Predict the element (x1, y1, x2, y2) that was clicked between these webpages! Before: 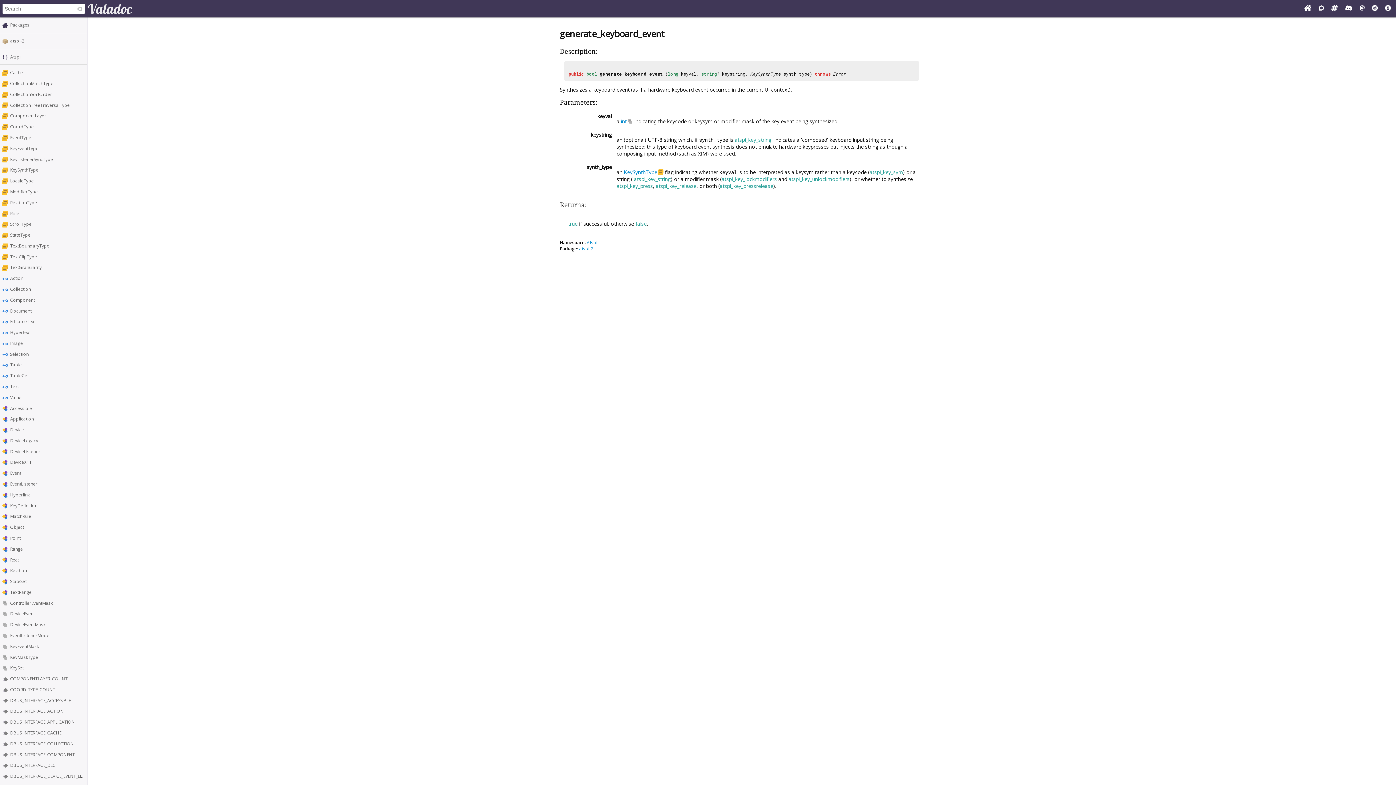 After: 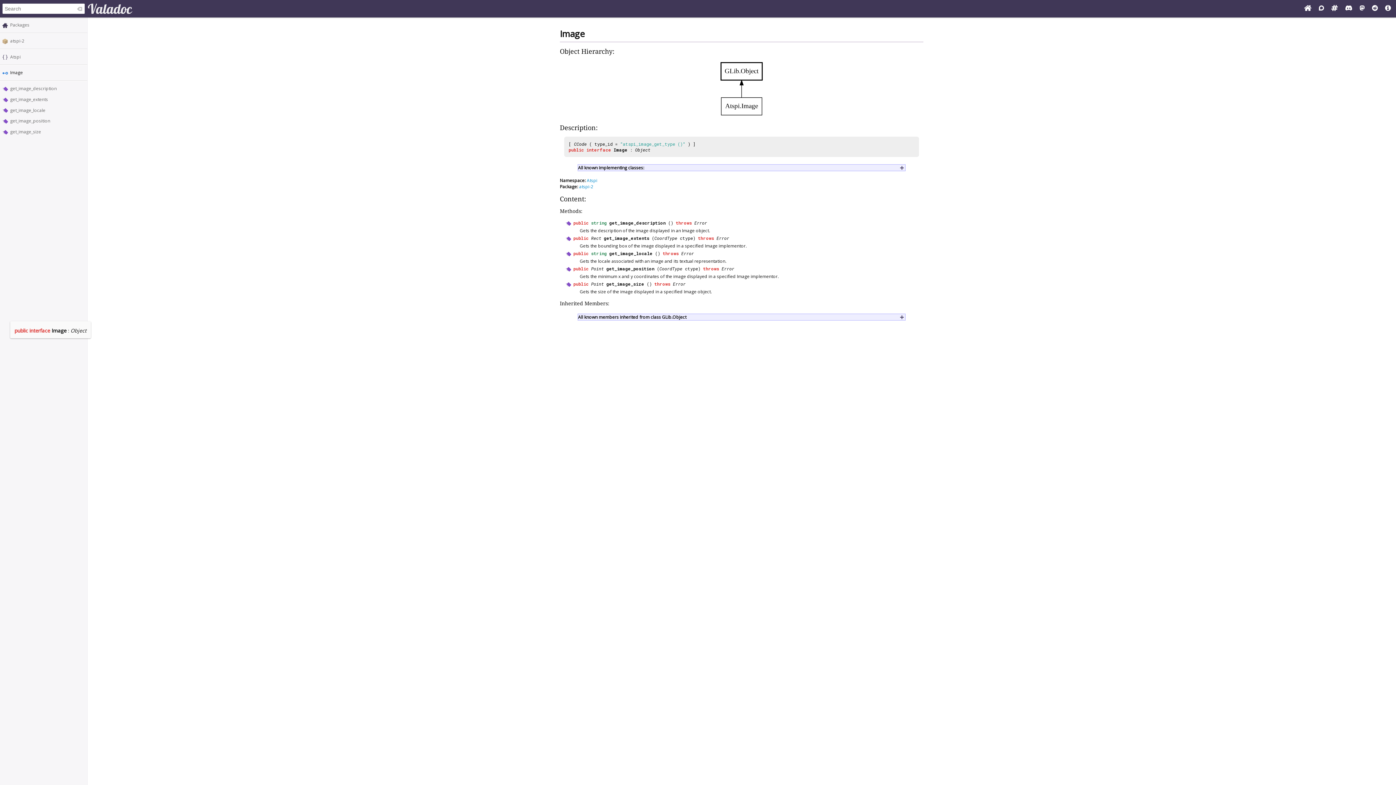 Action: label: Image bbox: (10, 340, 22, 346)